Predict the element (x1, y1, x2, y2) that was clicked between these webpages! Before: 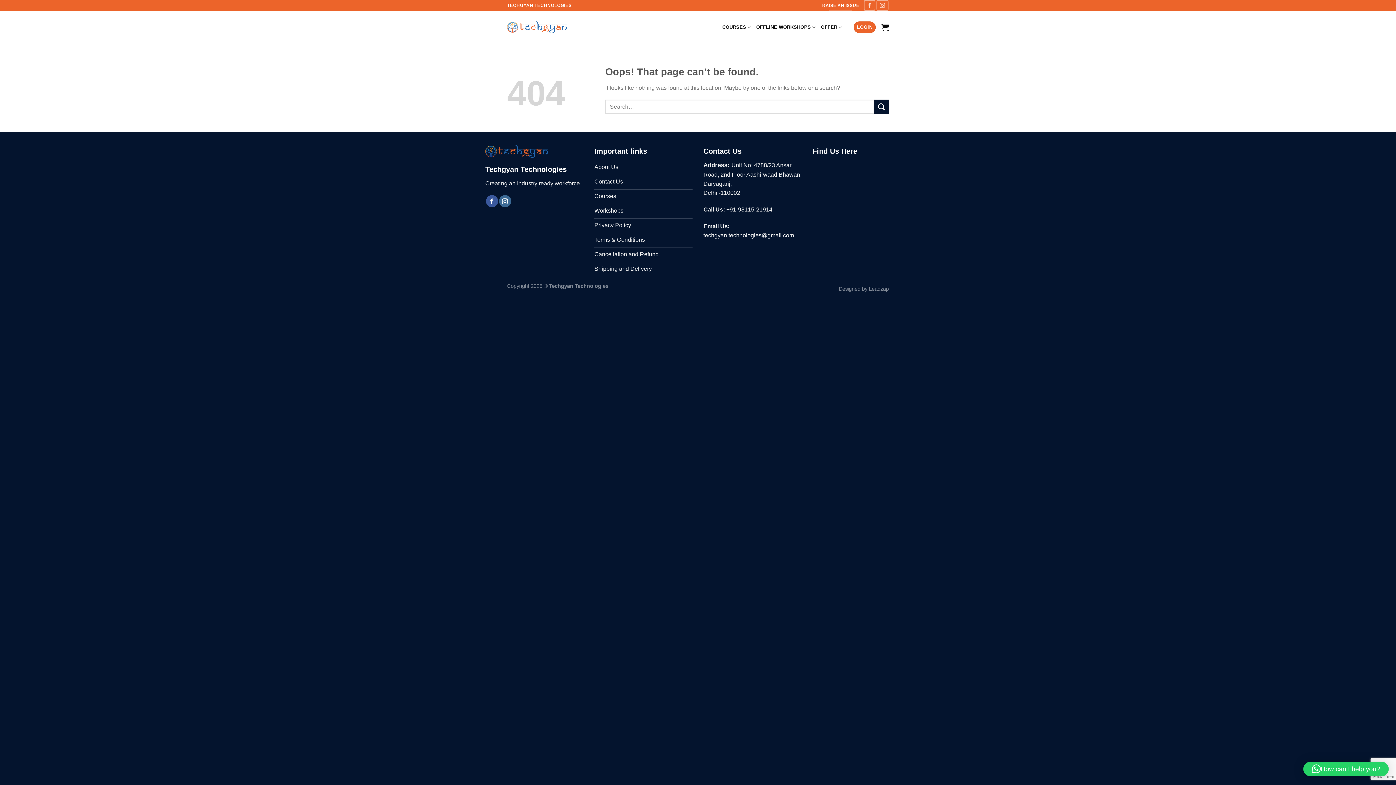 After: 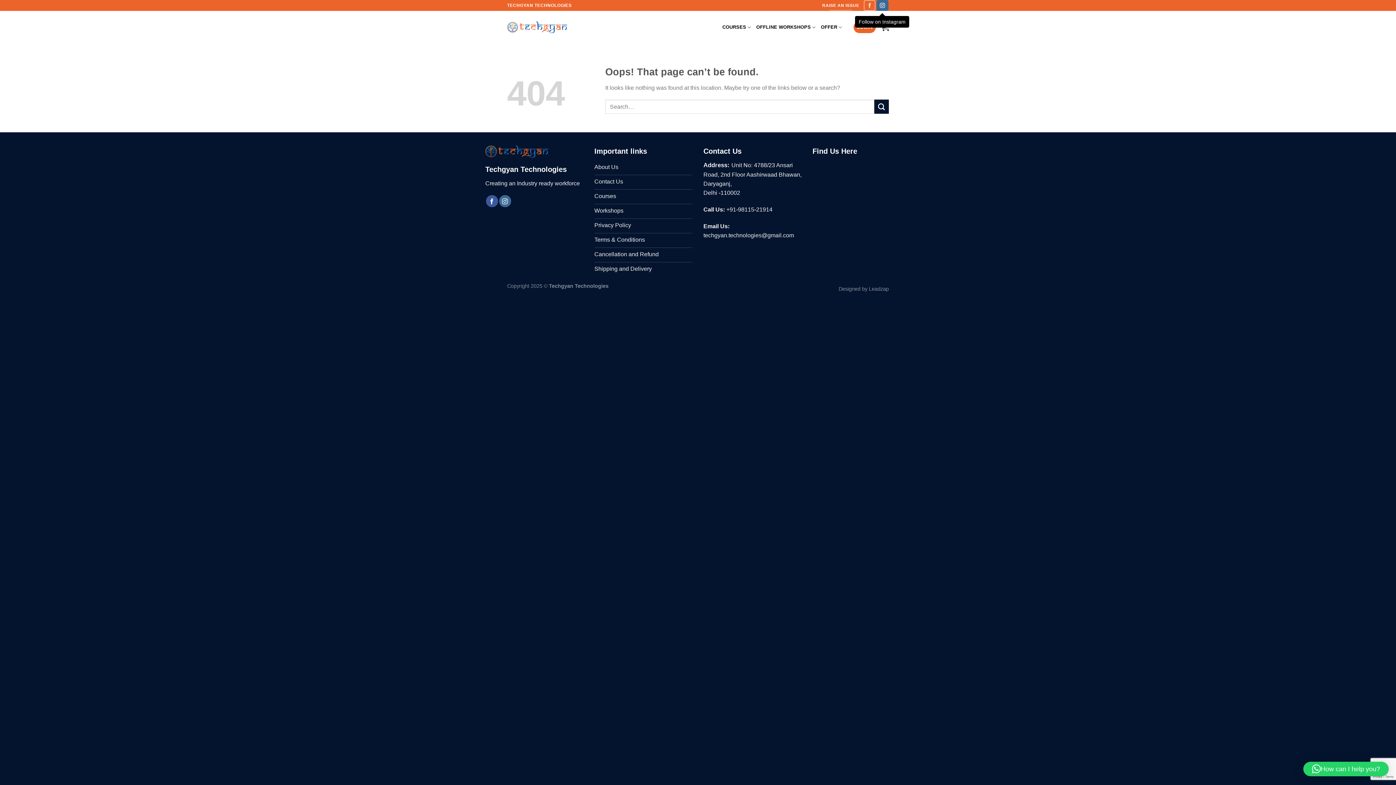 Action: bbox: (876, 0, 888, 10) label: Follow on Instagram